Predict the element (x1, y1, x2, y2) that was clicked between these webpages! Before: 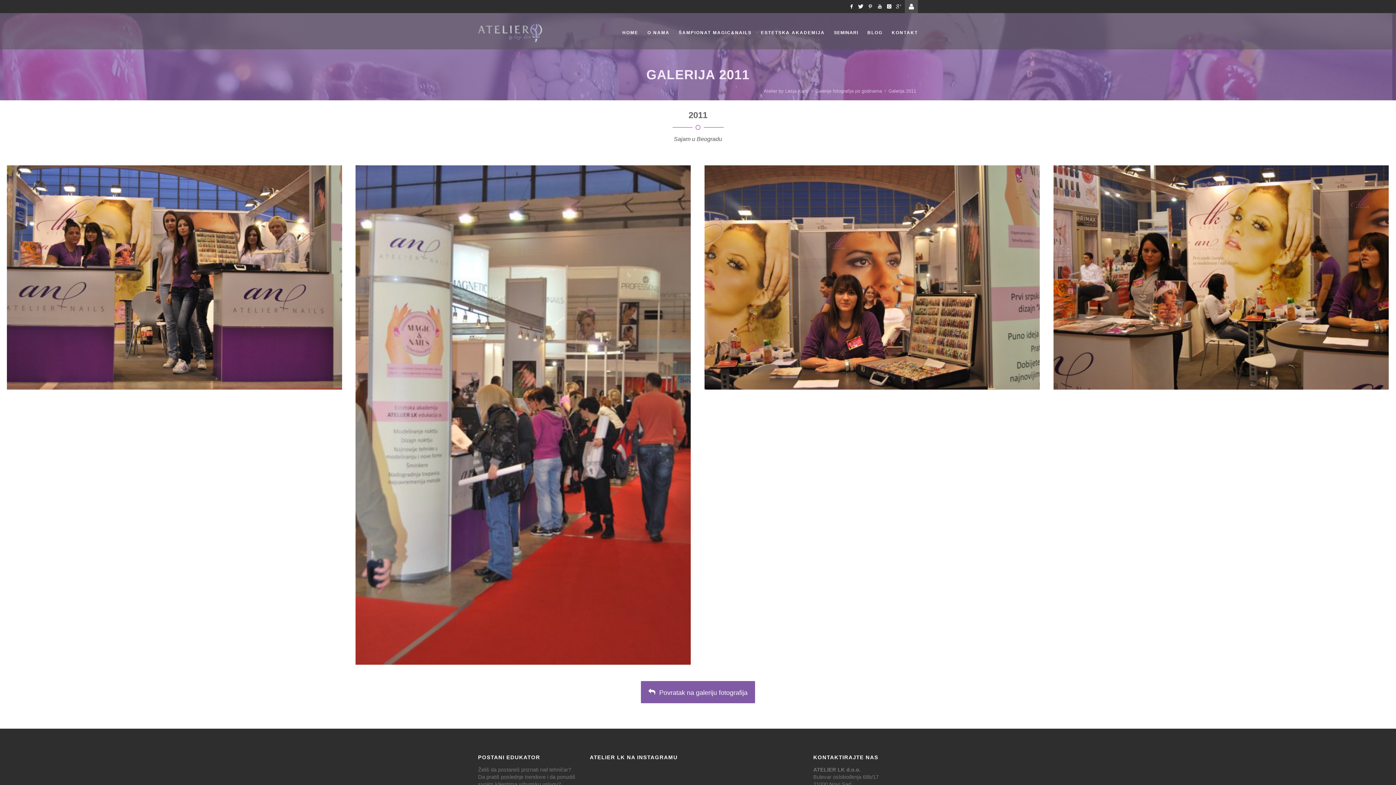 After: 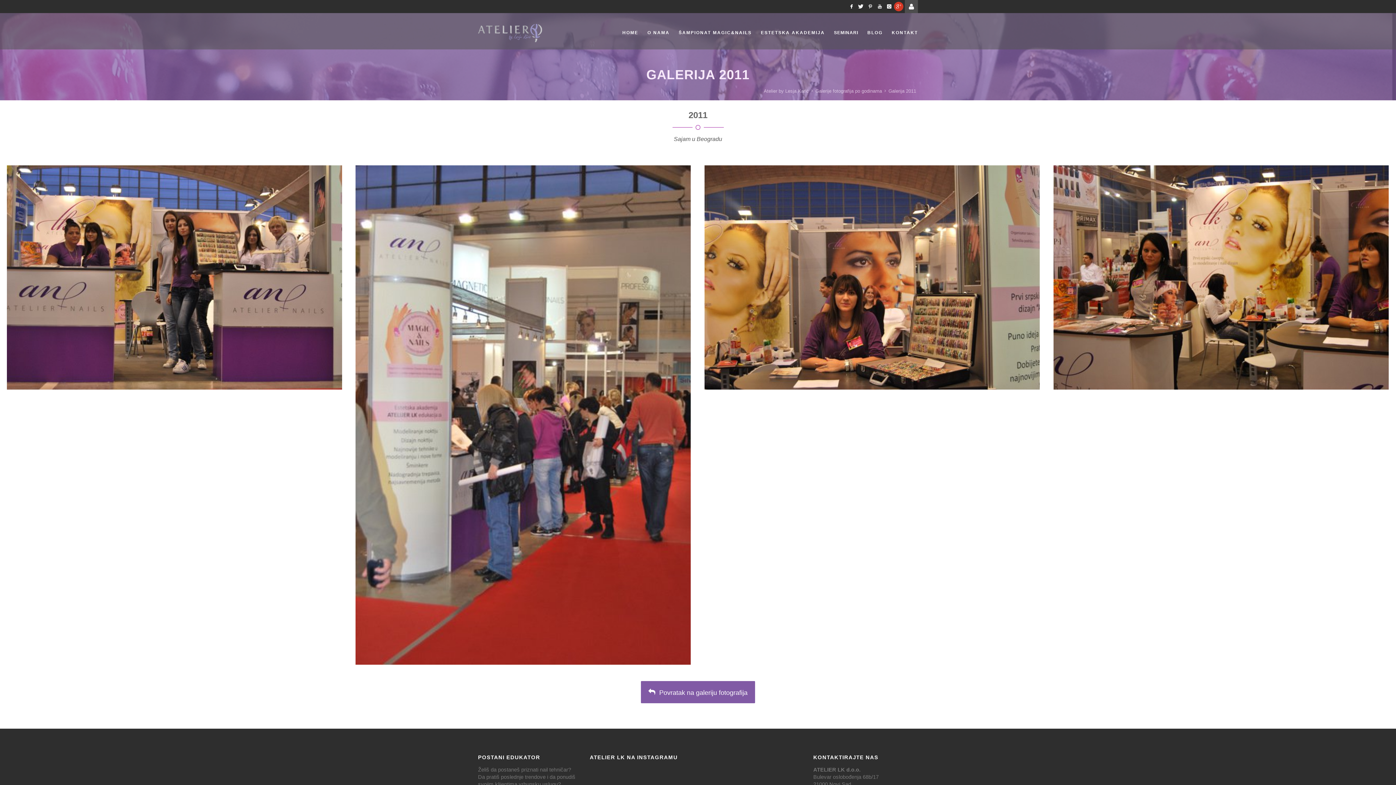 Action: bbox: (894, 1, 903, 11)